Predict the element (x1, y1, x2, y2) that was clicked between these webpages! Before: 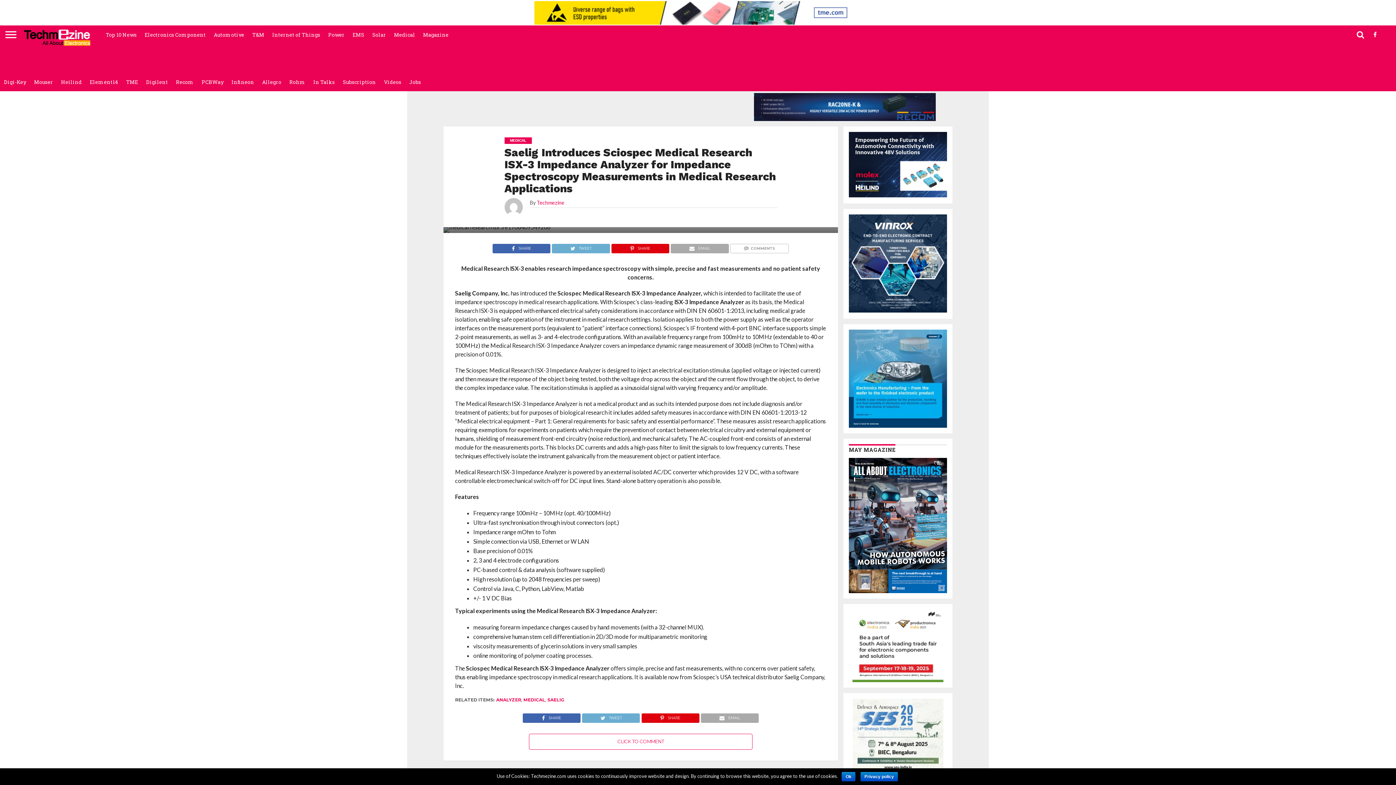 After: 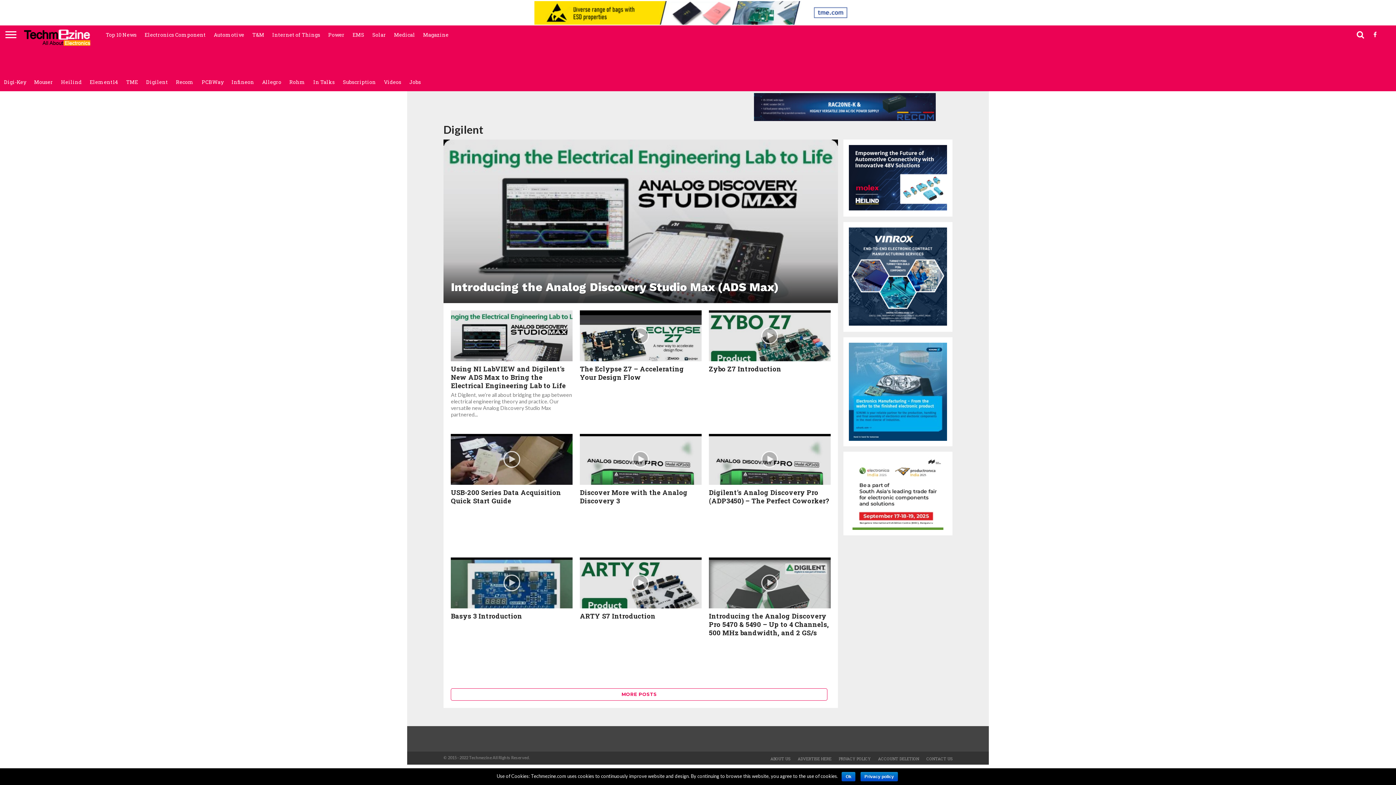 Action: label: Digilent bbox: (142, 72, 172, 91)